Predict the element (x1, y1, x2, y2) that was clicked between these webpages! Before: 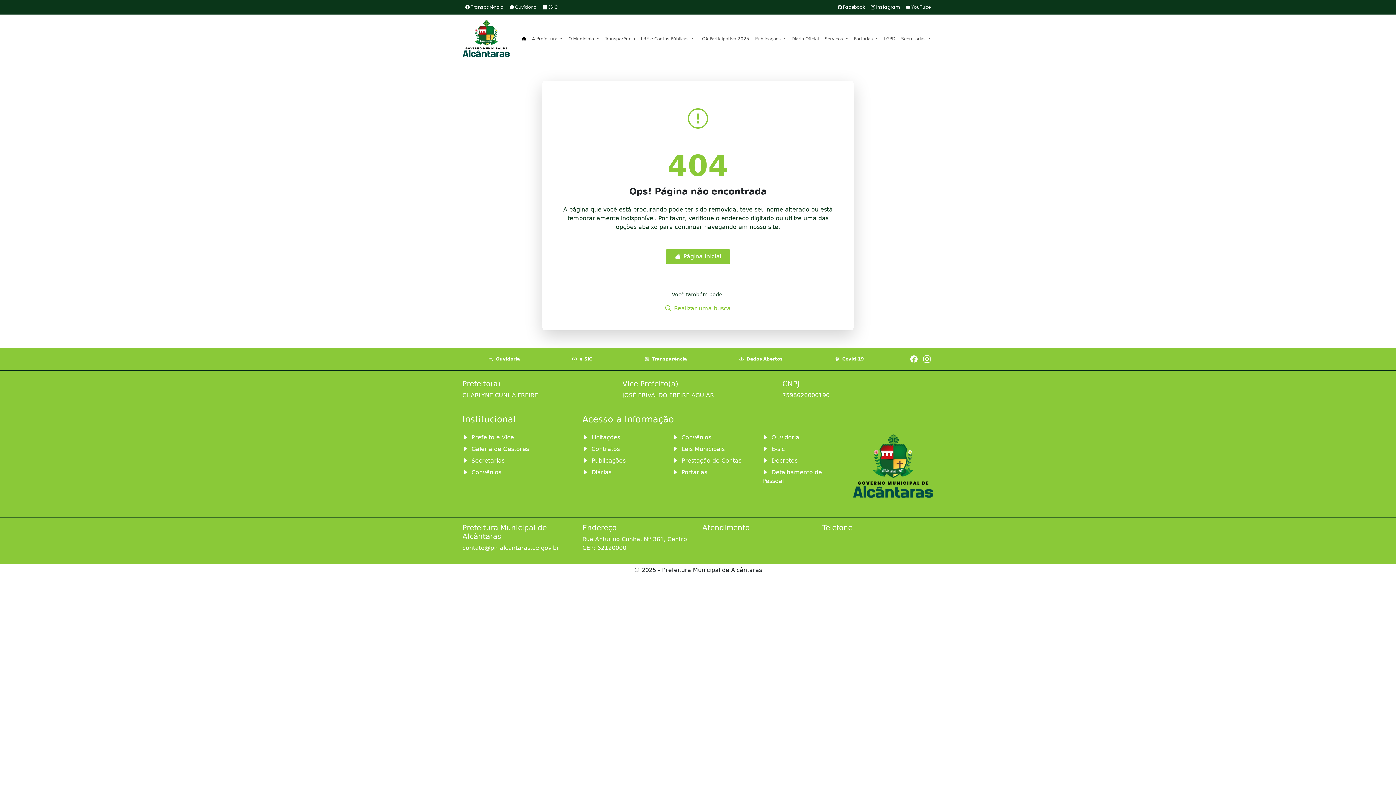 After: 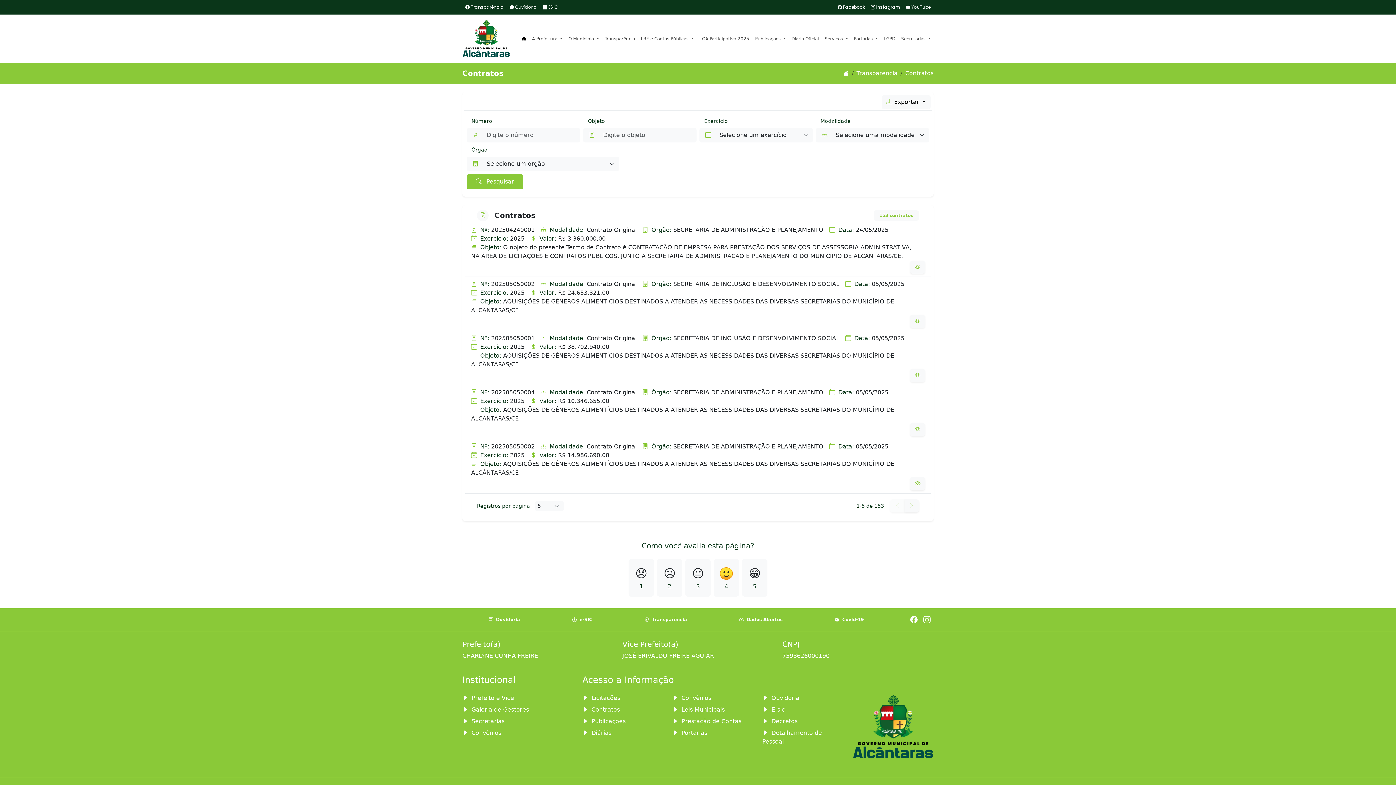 Action: label:  Contratos bbox: (582, 445, 663, 453)